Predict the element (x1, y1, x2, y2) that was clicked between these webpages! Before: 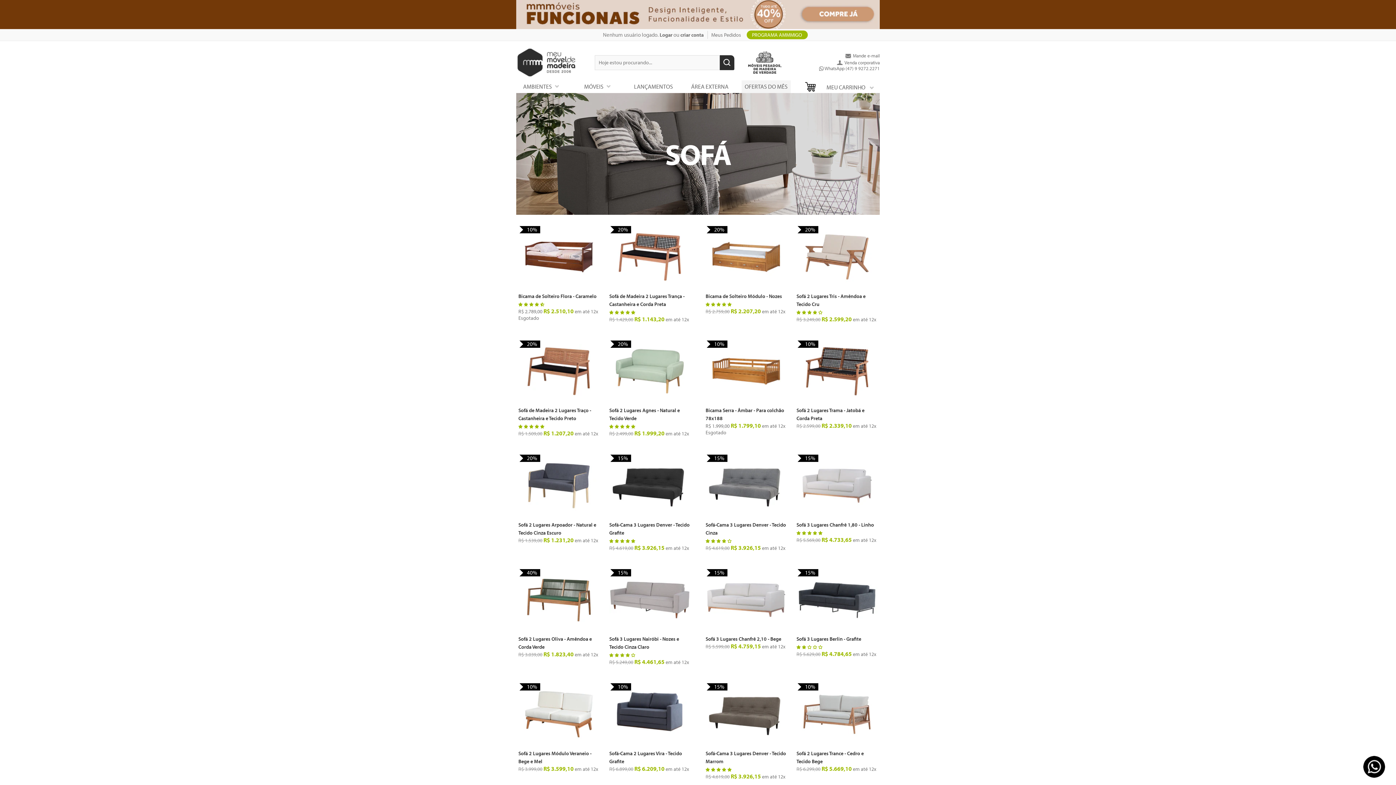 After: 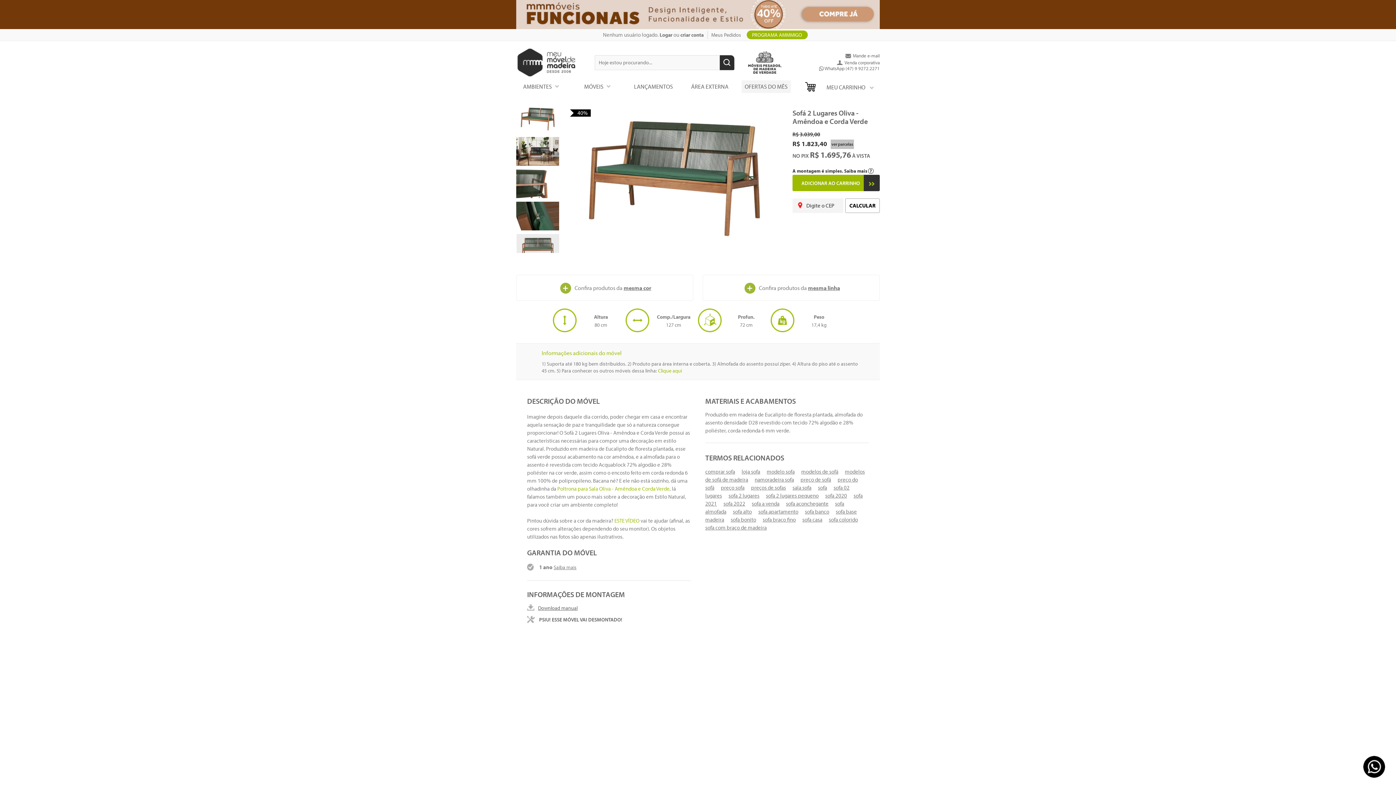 Action: label: 40%
Sofá 2 Lugares Oliva - Amêndoa e Corda Verde

R$ 3.039,00 R$ 1.823,40 em até 12x bbox: (516, 569, 601, 658)